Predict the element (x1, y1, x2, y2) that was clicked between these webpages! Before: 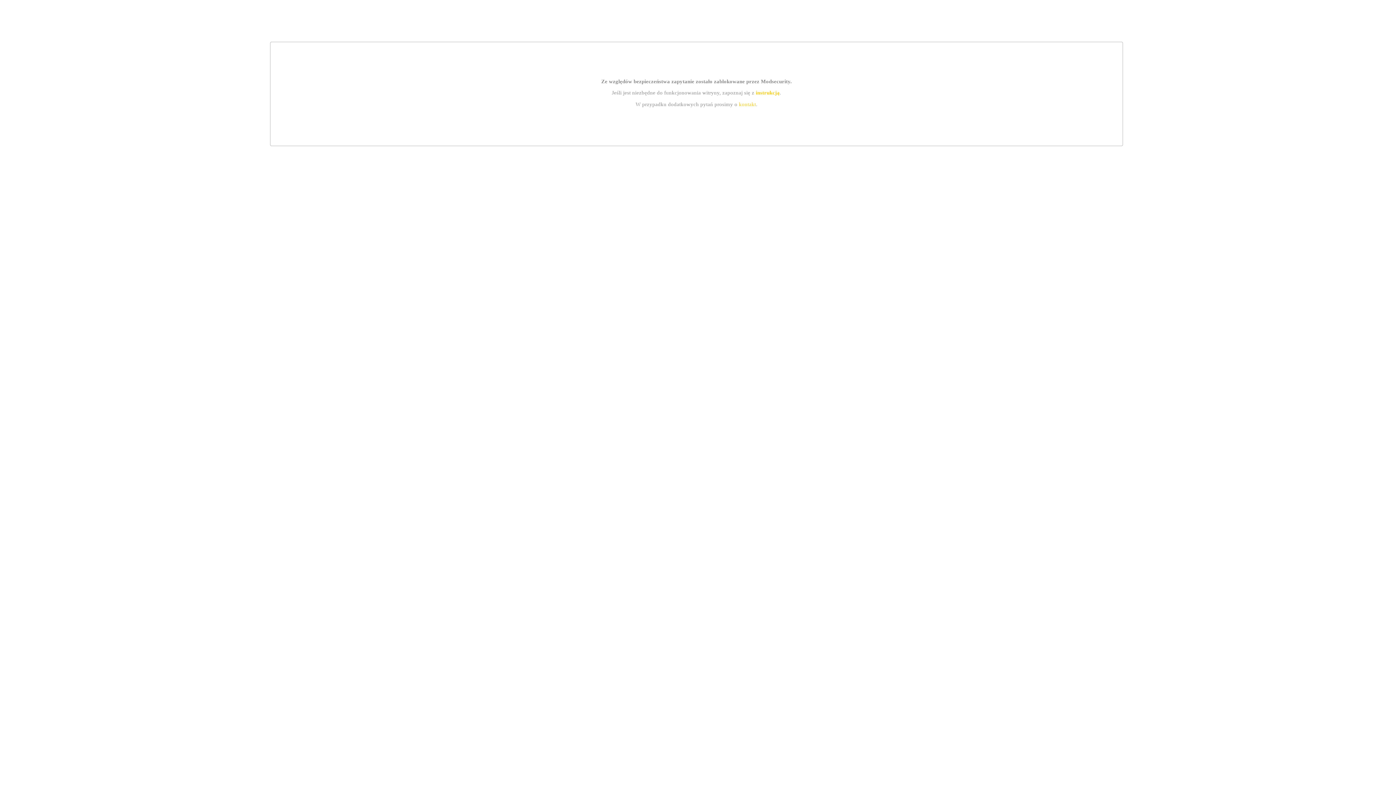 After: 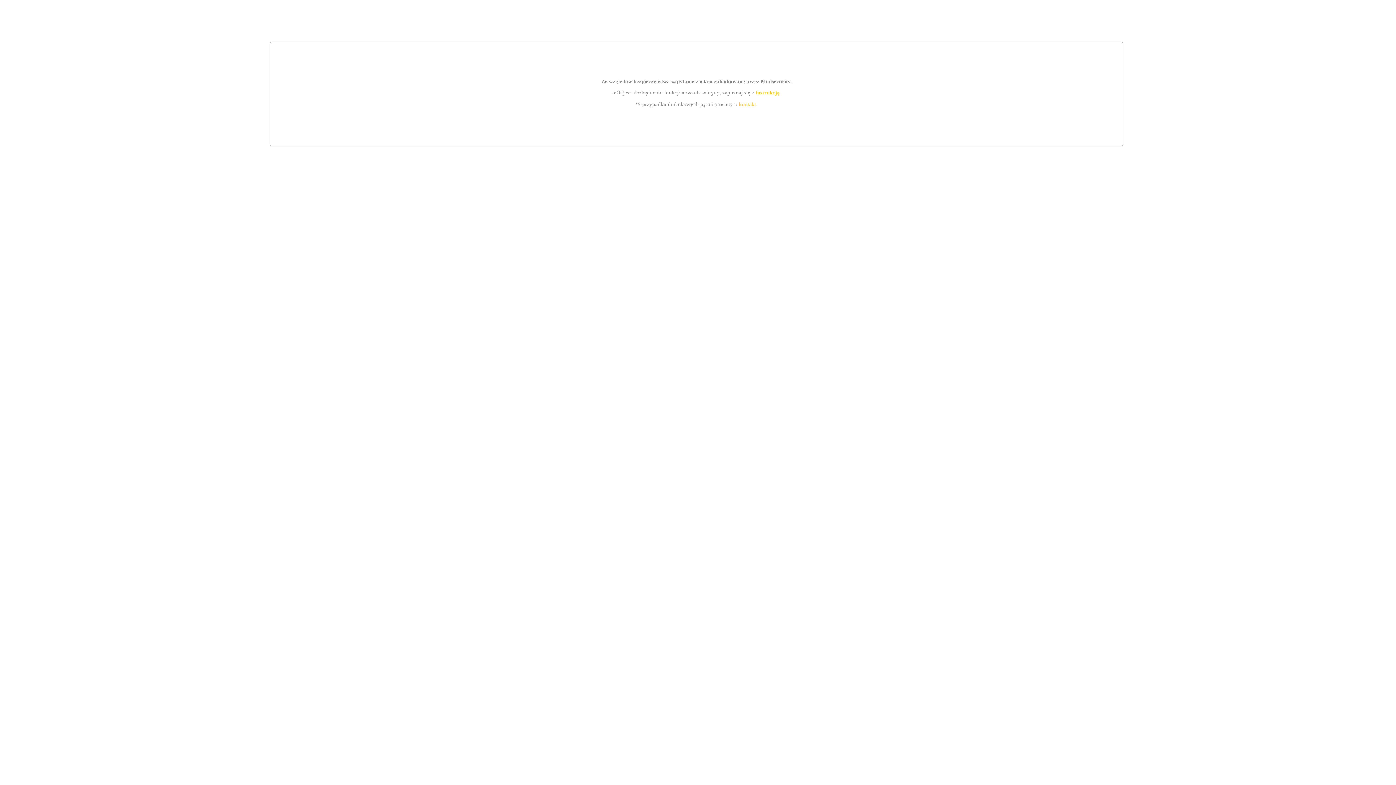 Action: label: instrukcją bbox: (755, 89, 779, 95)